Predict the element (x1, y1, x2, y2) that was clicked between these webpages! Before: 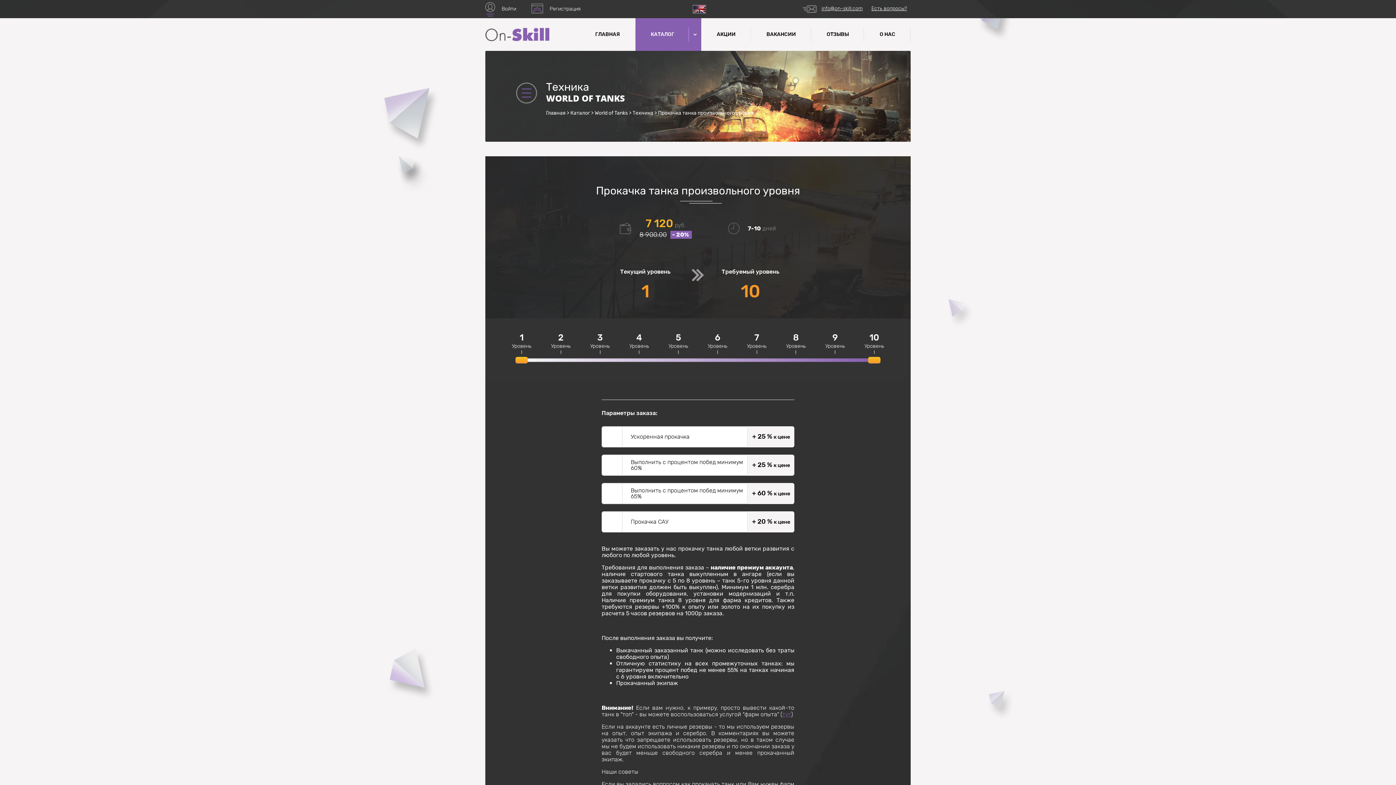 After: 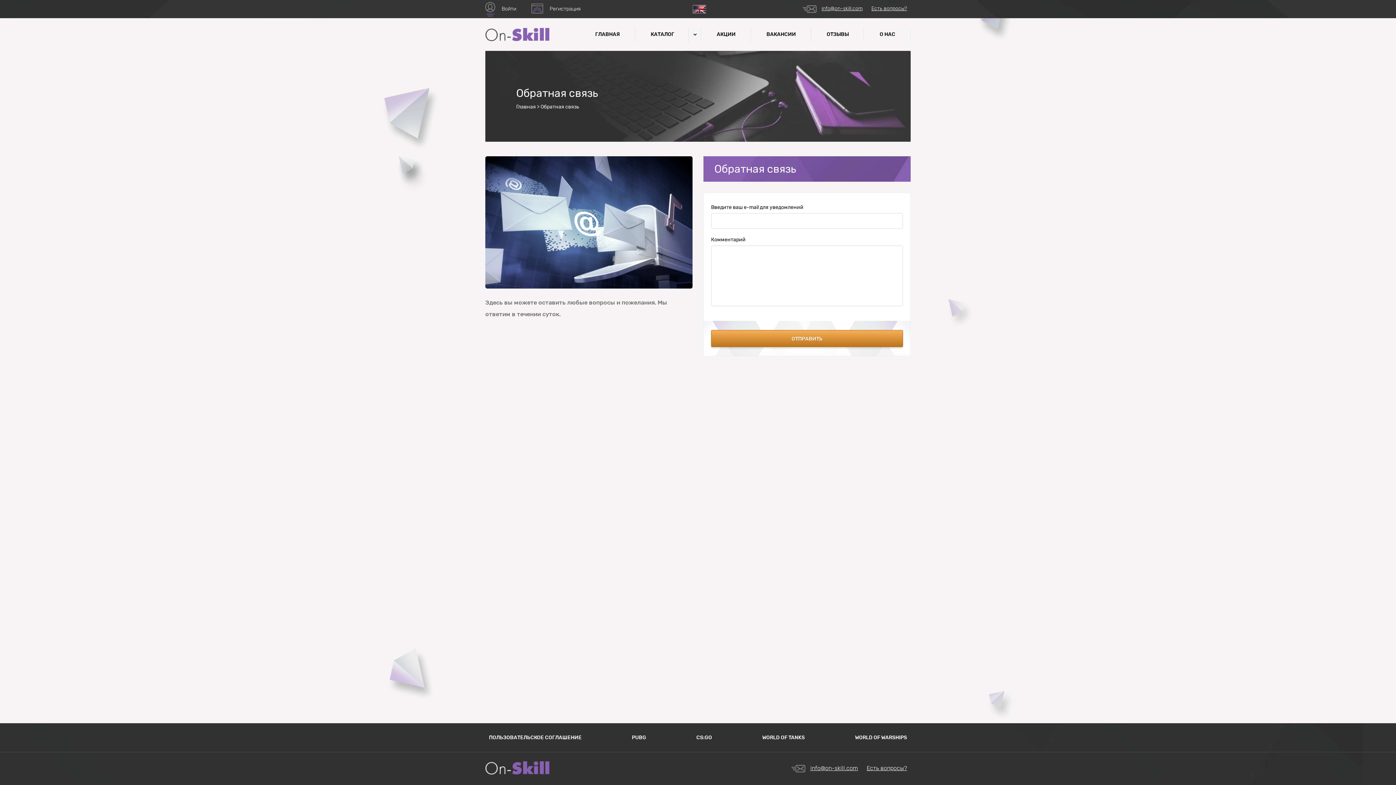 Action: label: Есть вопросы? bbox: (871, 5, 907, 11)